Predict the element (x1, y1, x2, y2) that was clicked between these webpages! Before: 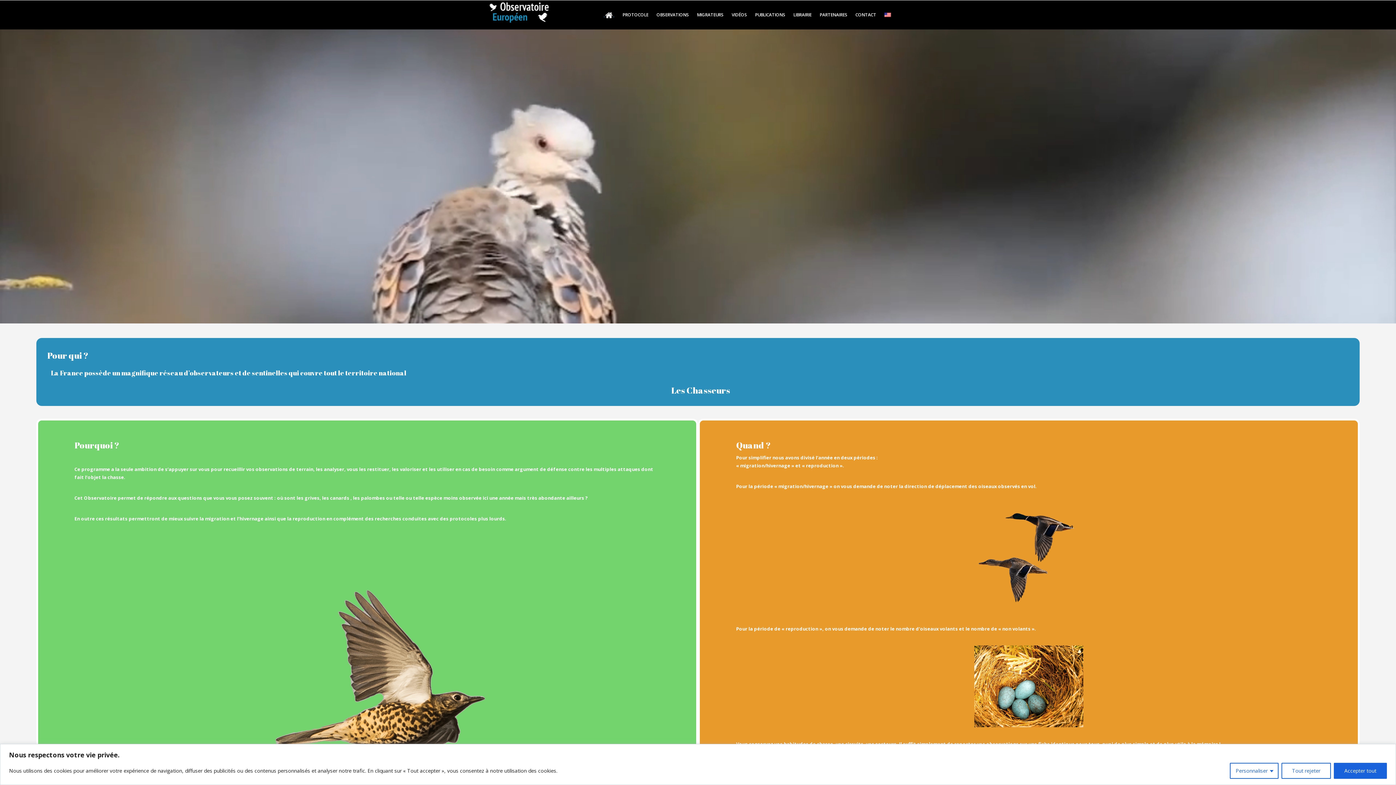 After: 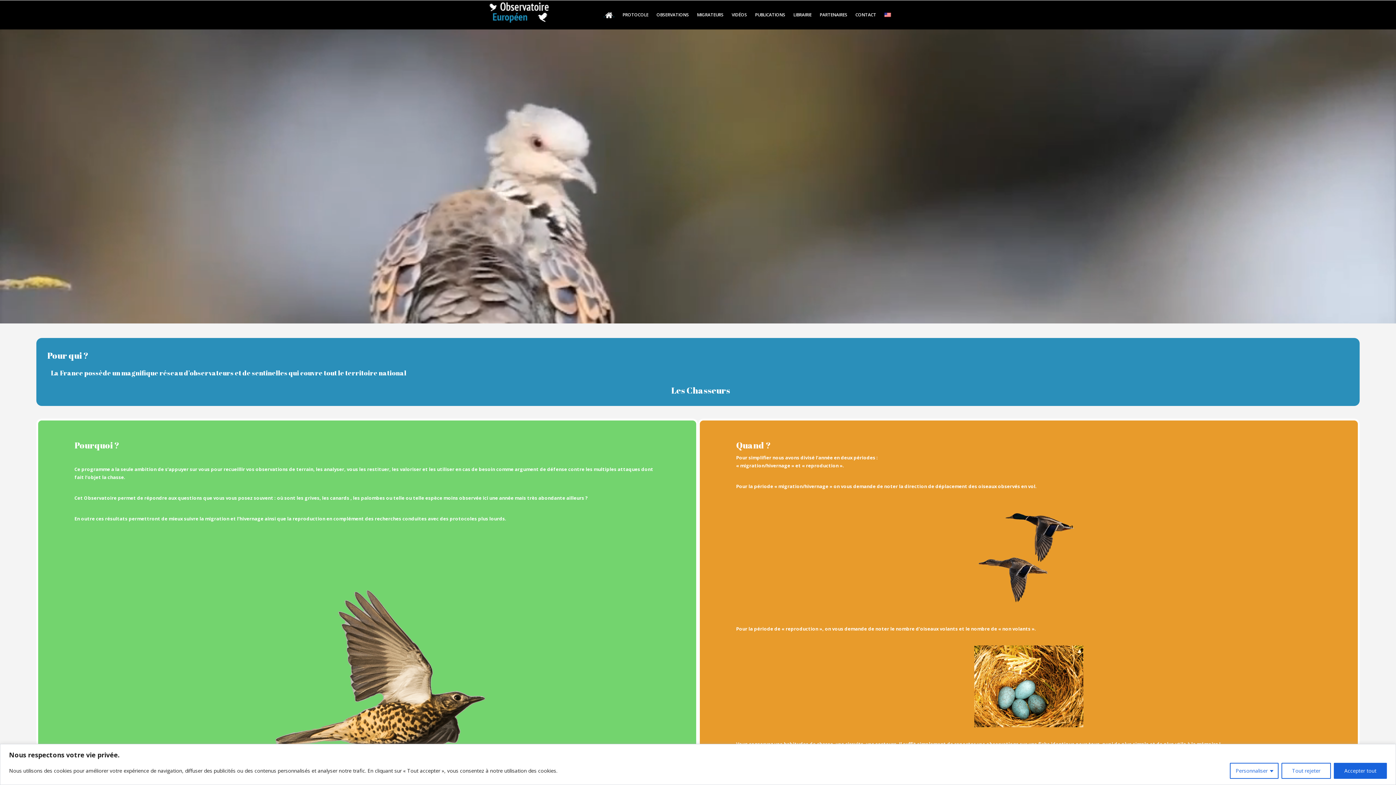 Action: bbox: (484, 0, 551, 24)